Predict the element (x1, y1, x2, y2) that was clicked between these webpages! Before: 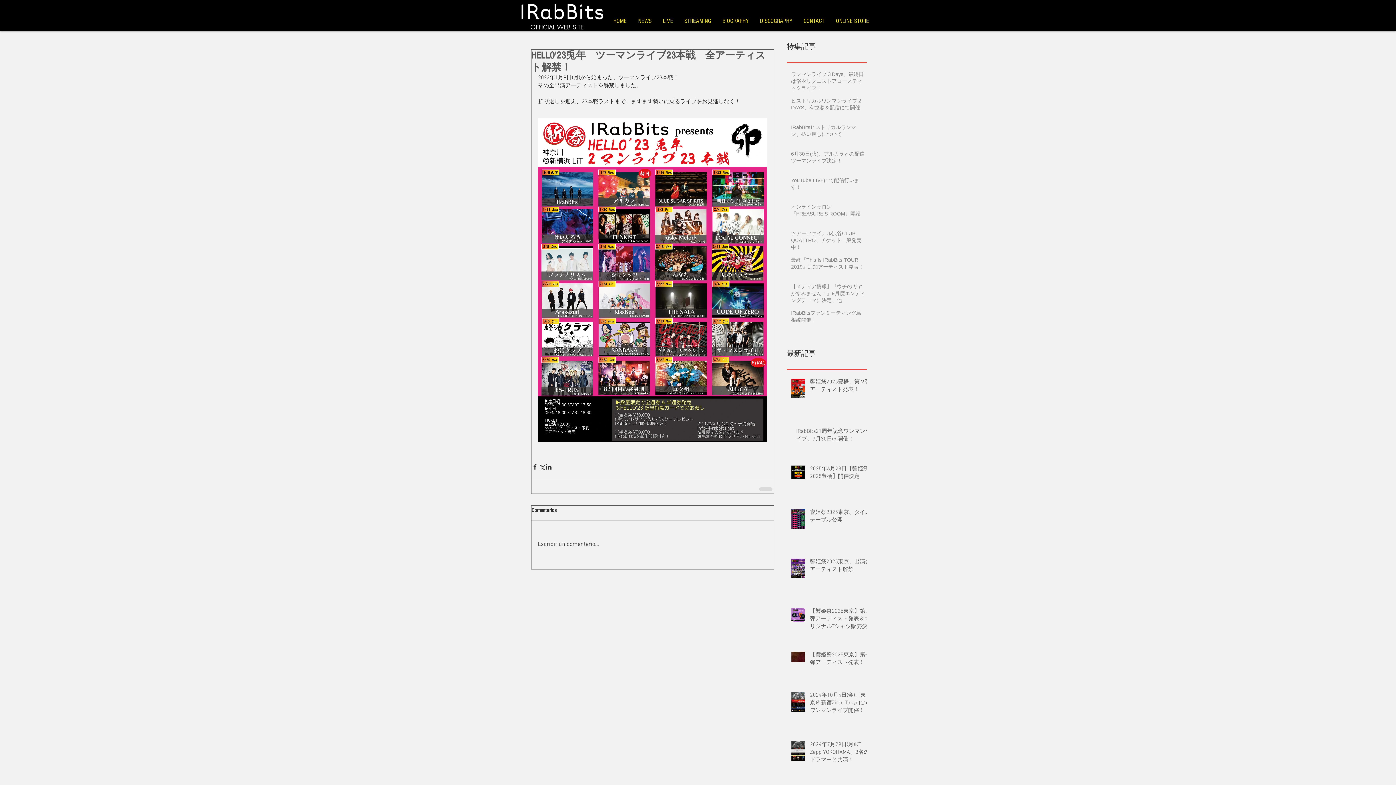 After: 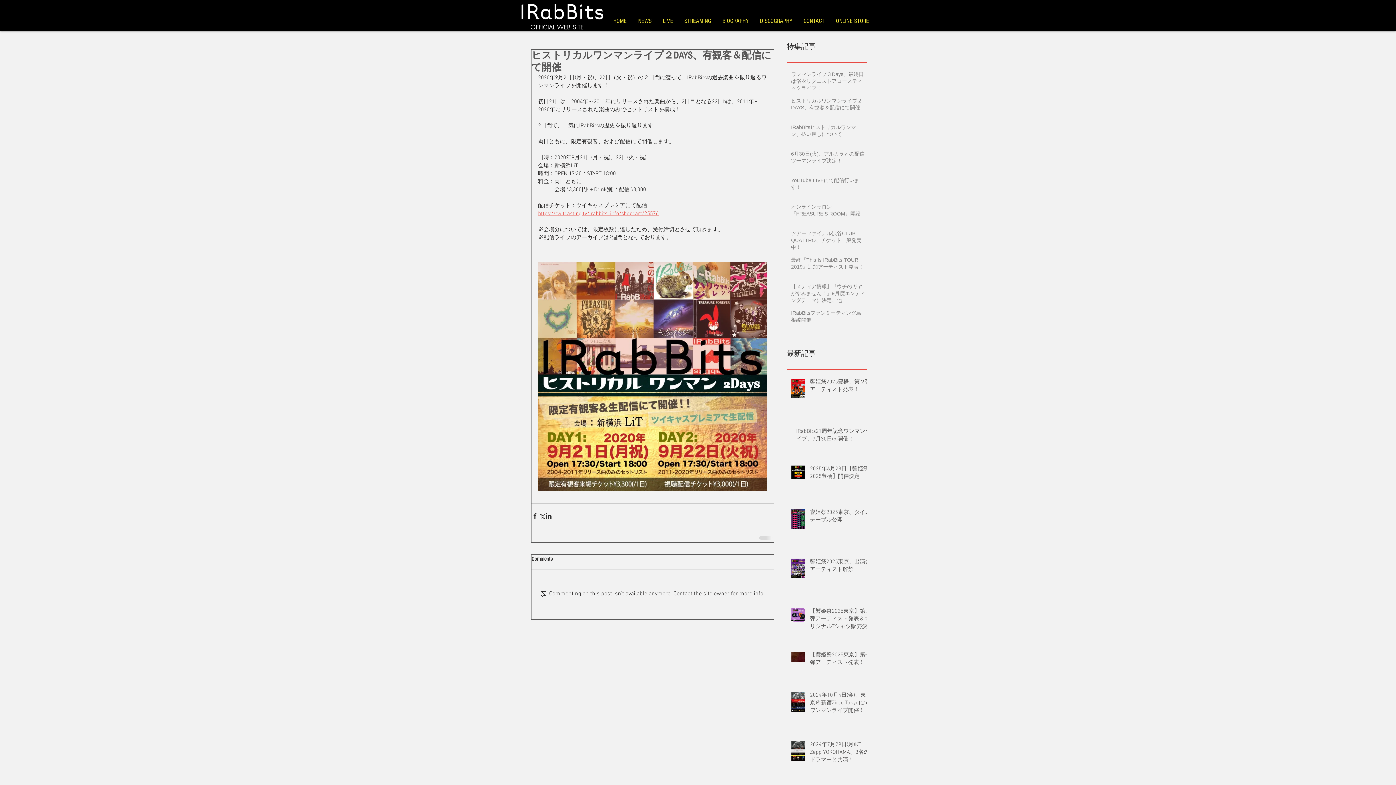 Action: bbox: (791, 97, 866, 114) label: ヒストリカルワンマンライブ２DAYS、有観客＆配信にて開催